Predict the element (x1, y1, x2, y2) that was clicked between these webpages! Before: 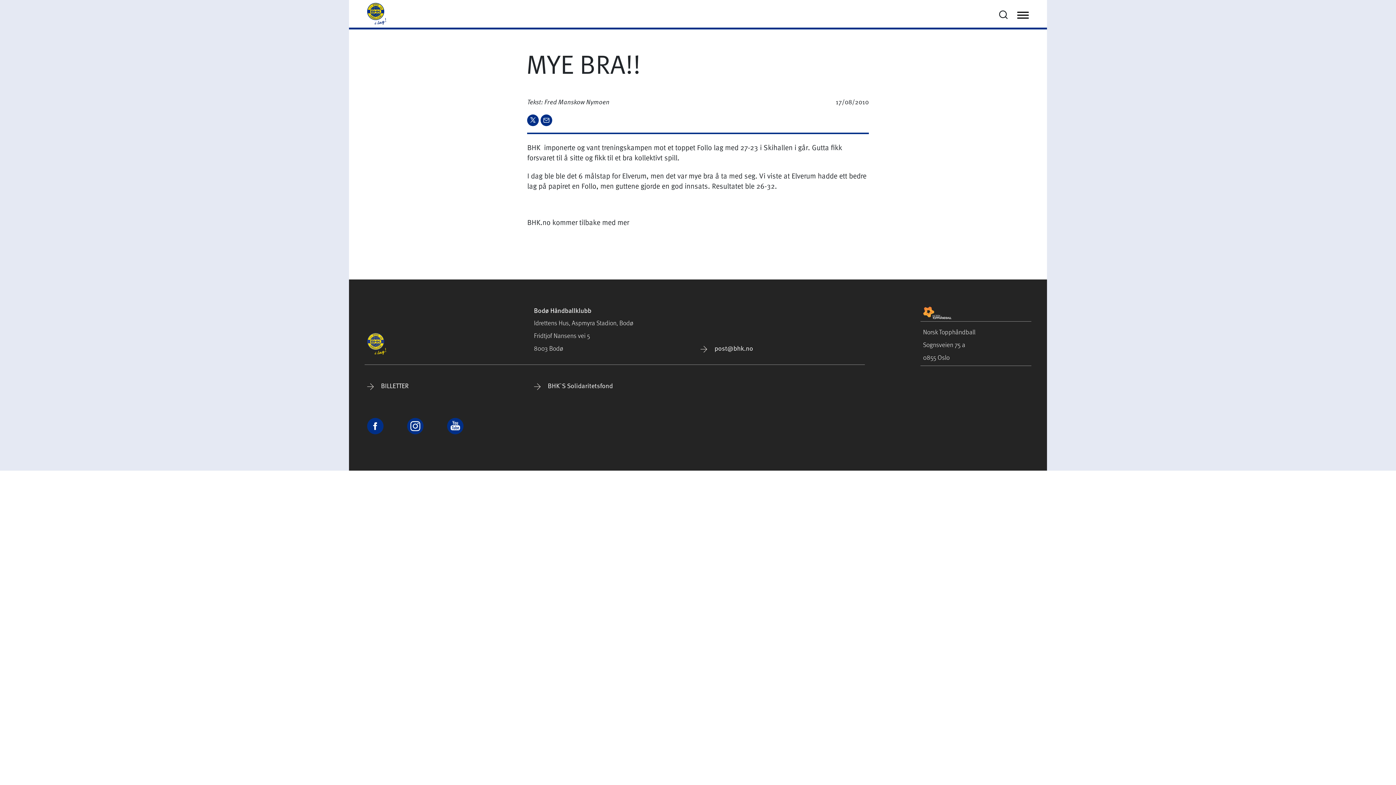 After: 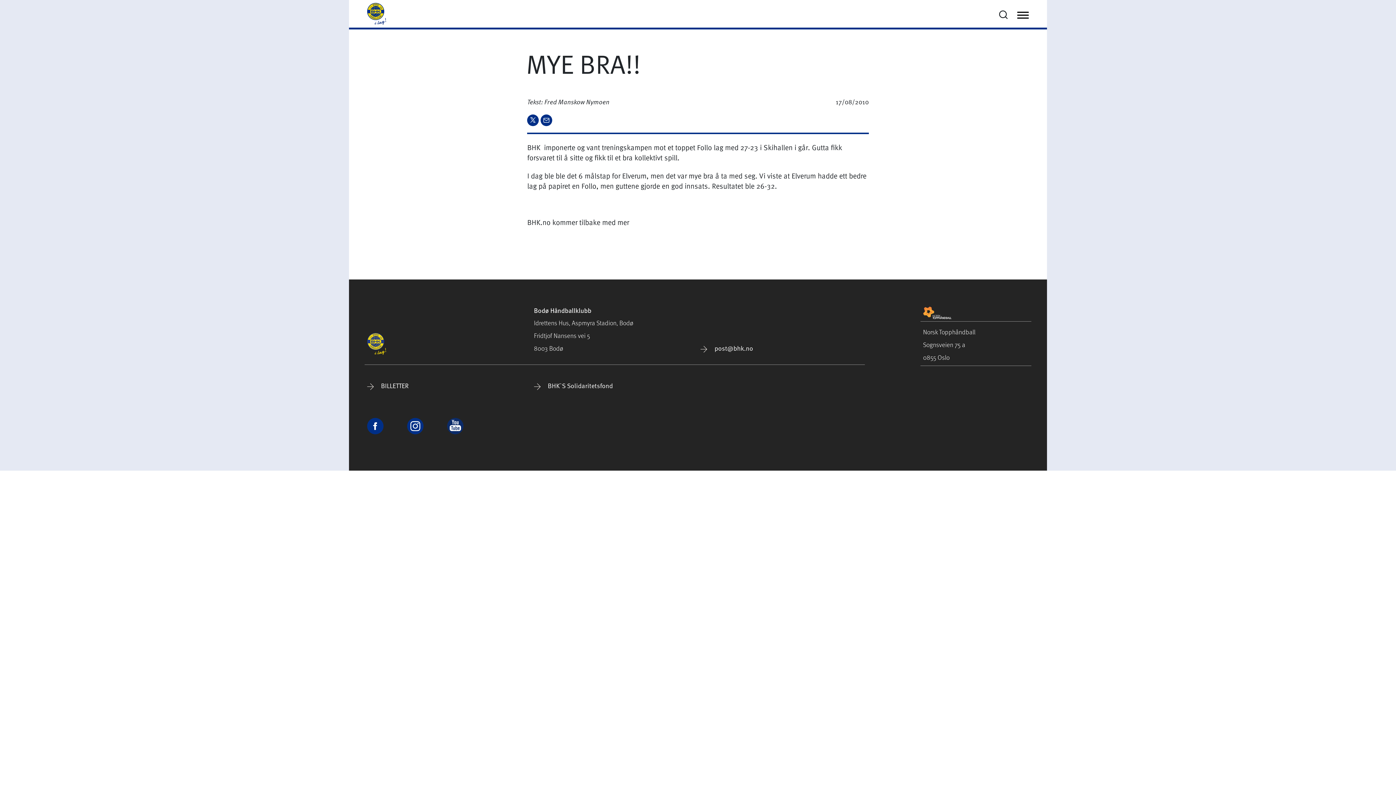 Action: bbox: (447, 421, 463, 435)